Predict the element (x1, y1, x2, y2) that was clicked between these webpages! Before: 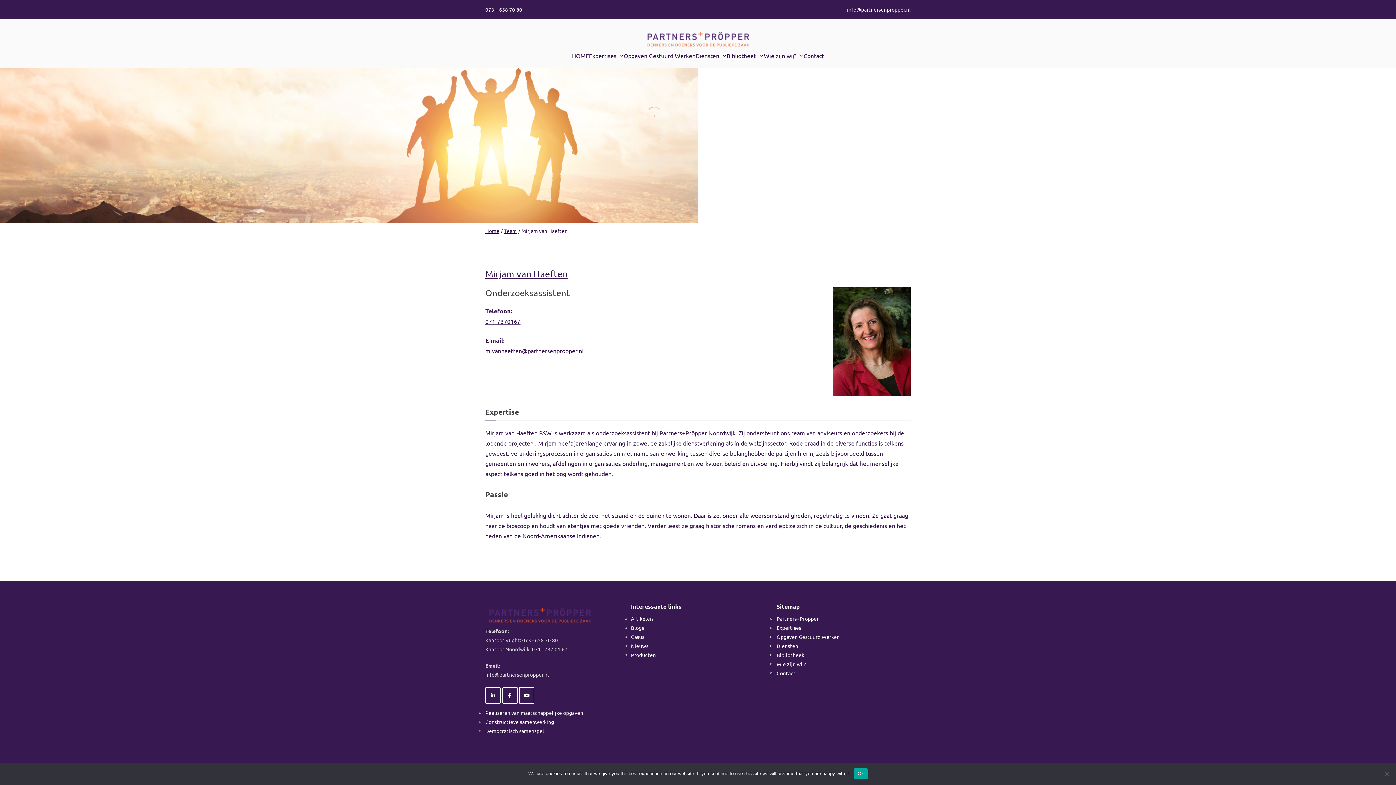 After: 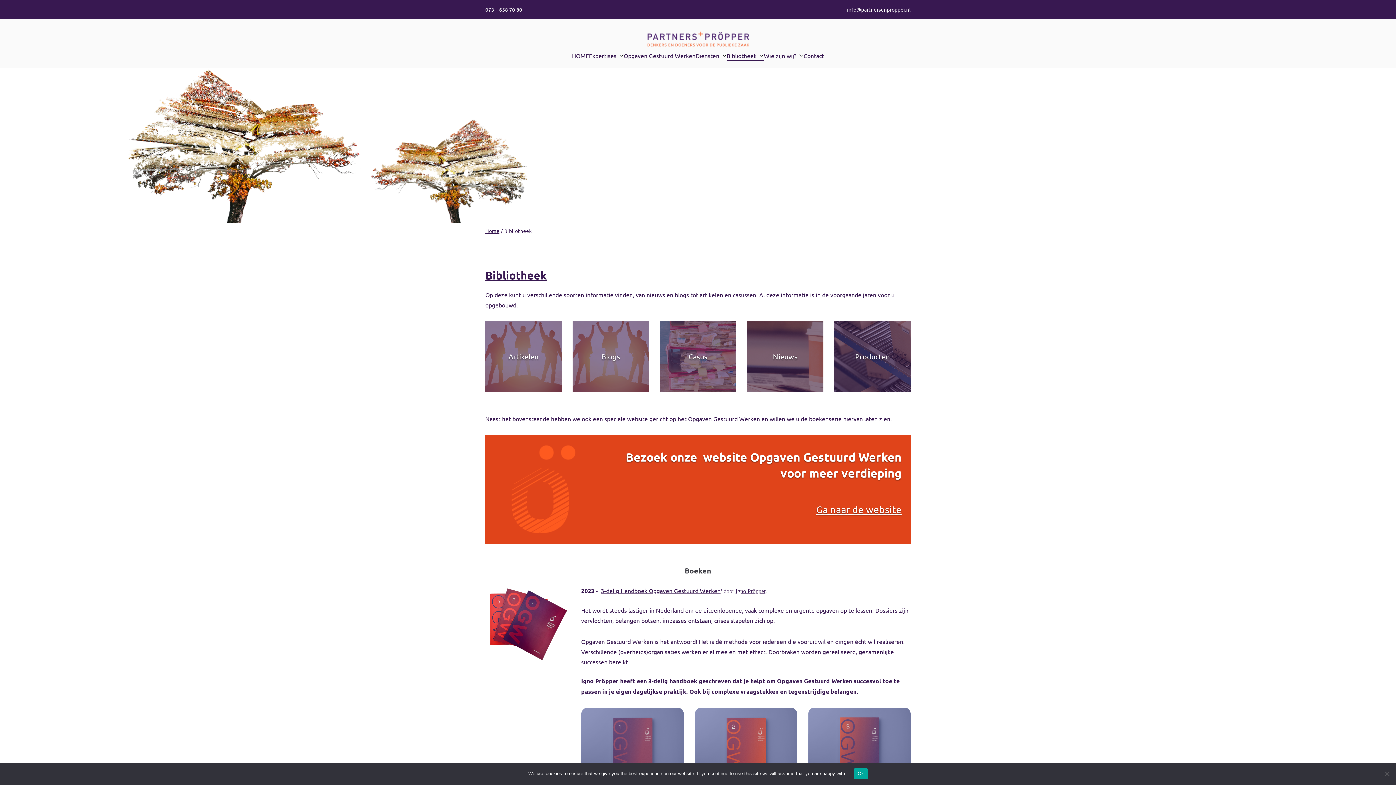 Action: bbox: (776, 650, 910, 659) label: Bibliotheek